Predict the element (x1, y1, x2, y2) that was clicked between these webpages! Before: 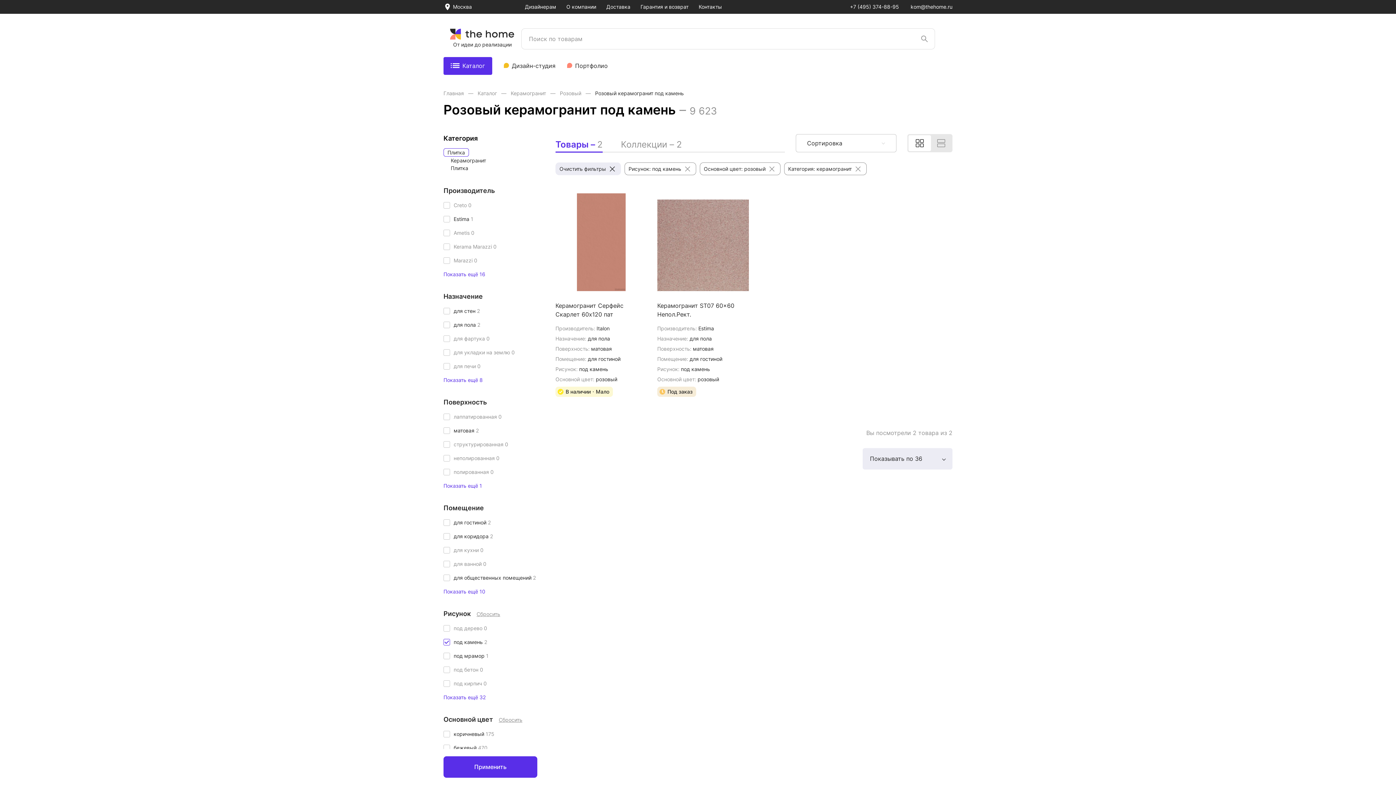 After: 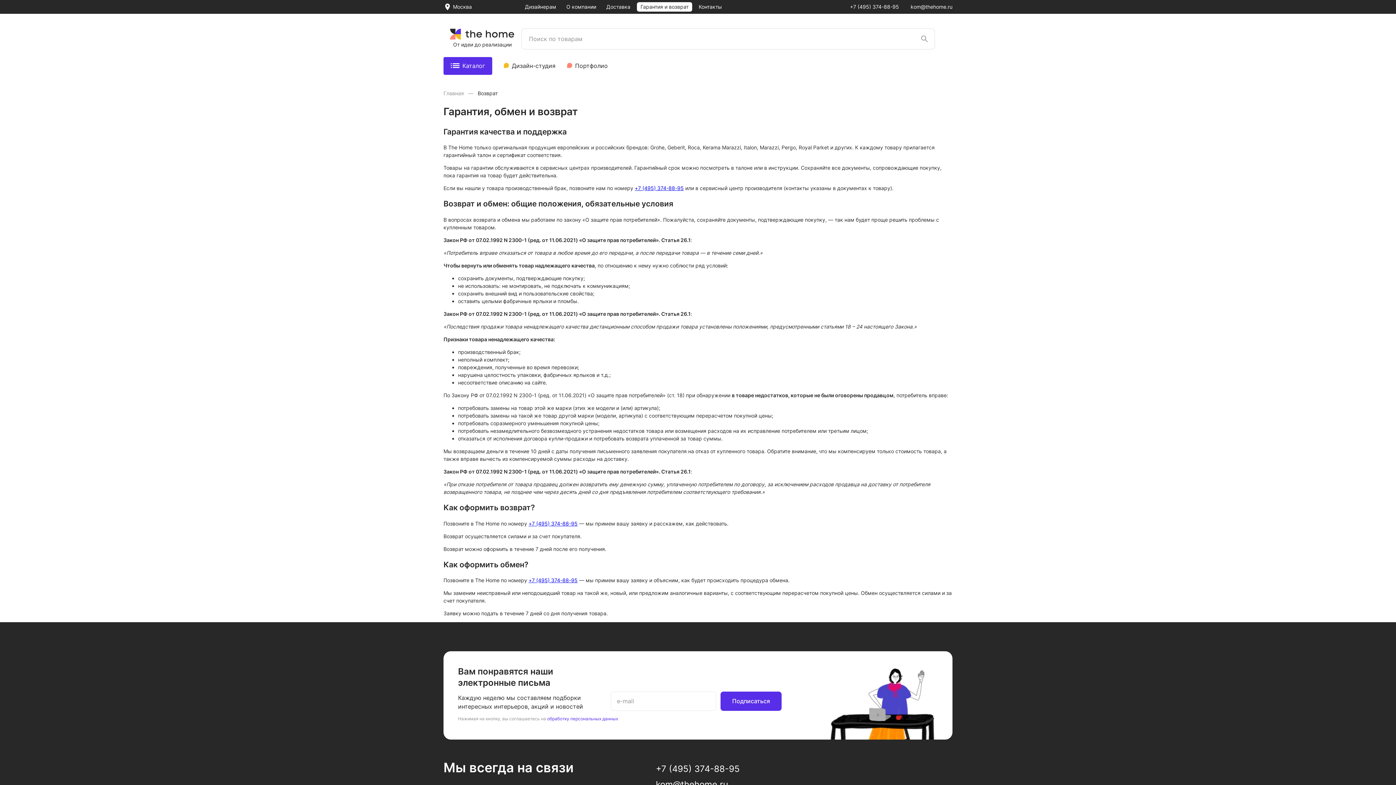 Action: label: Гарантия и возврат bbox: (637, 2, 692, 11)